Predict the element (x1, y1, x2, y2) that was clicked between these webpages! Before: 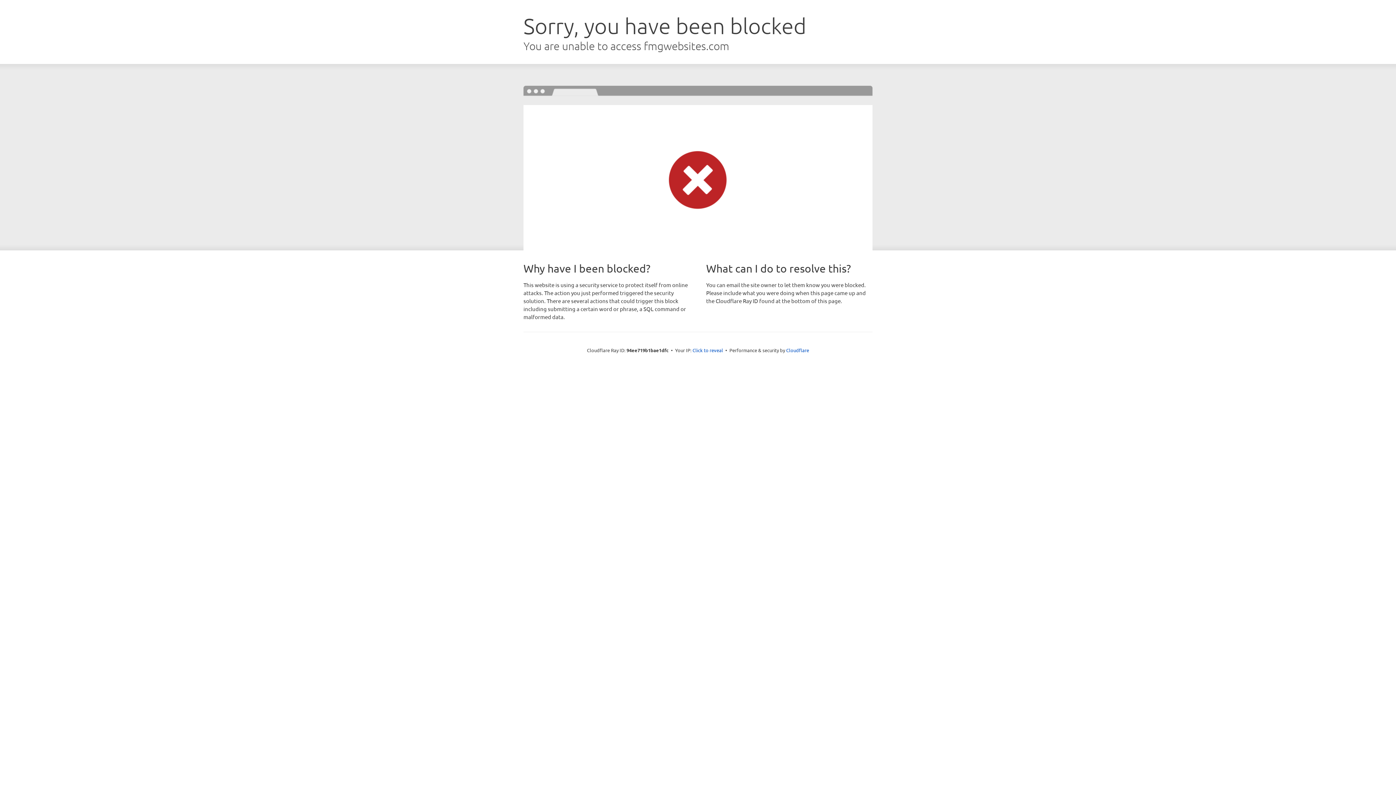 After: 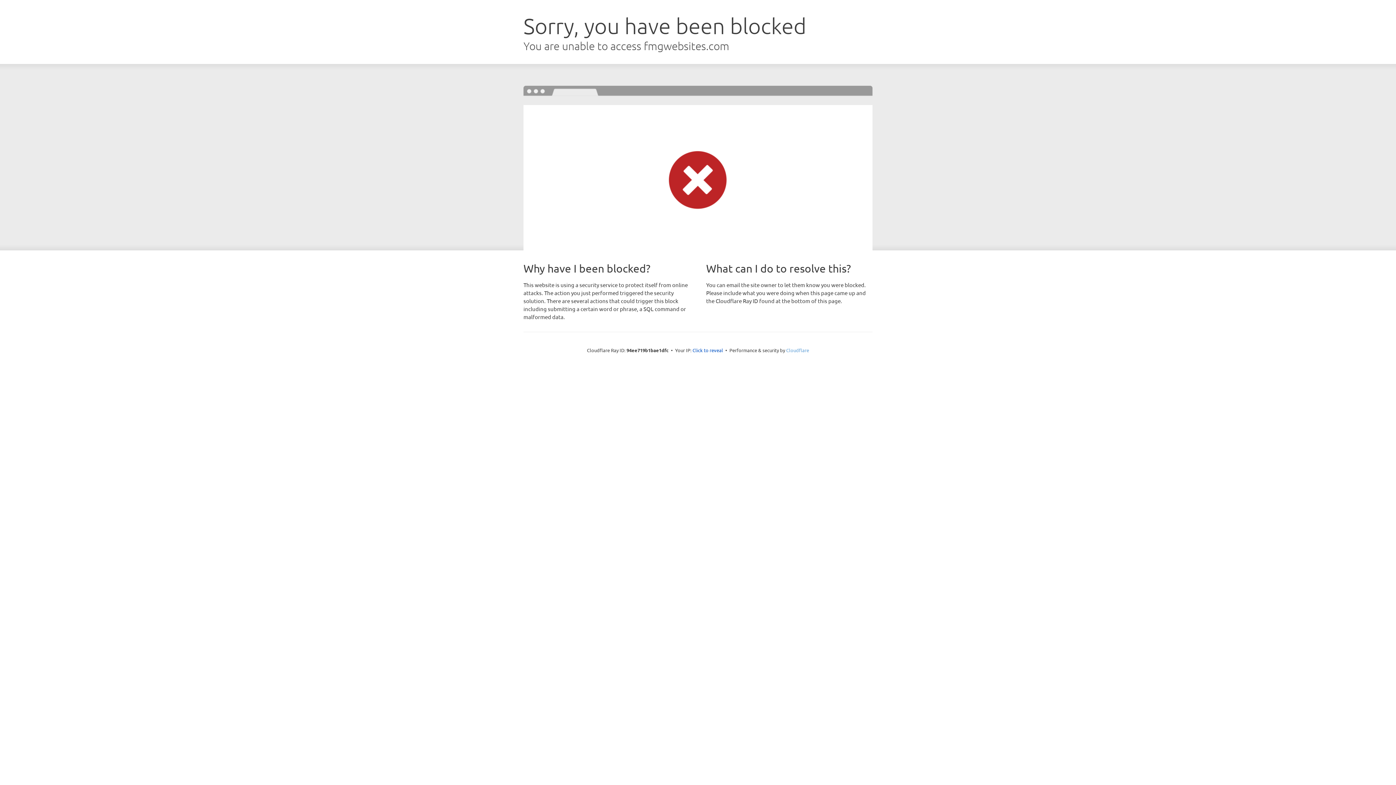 Action: bbox: (786, 347, 809, 353) label: Cloudflare